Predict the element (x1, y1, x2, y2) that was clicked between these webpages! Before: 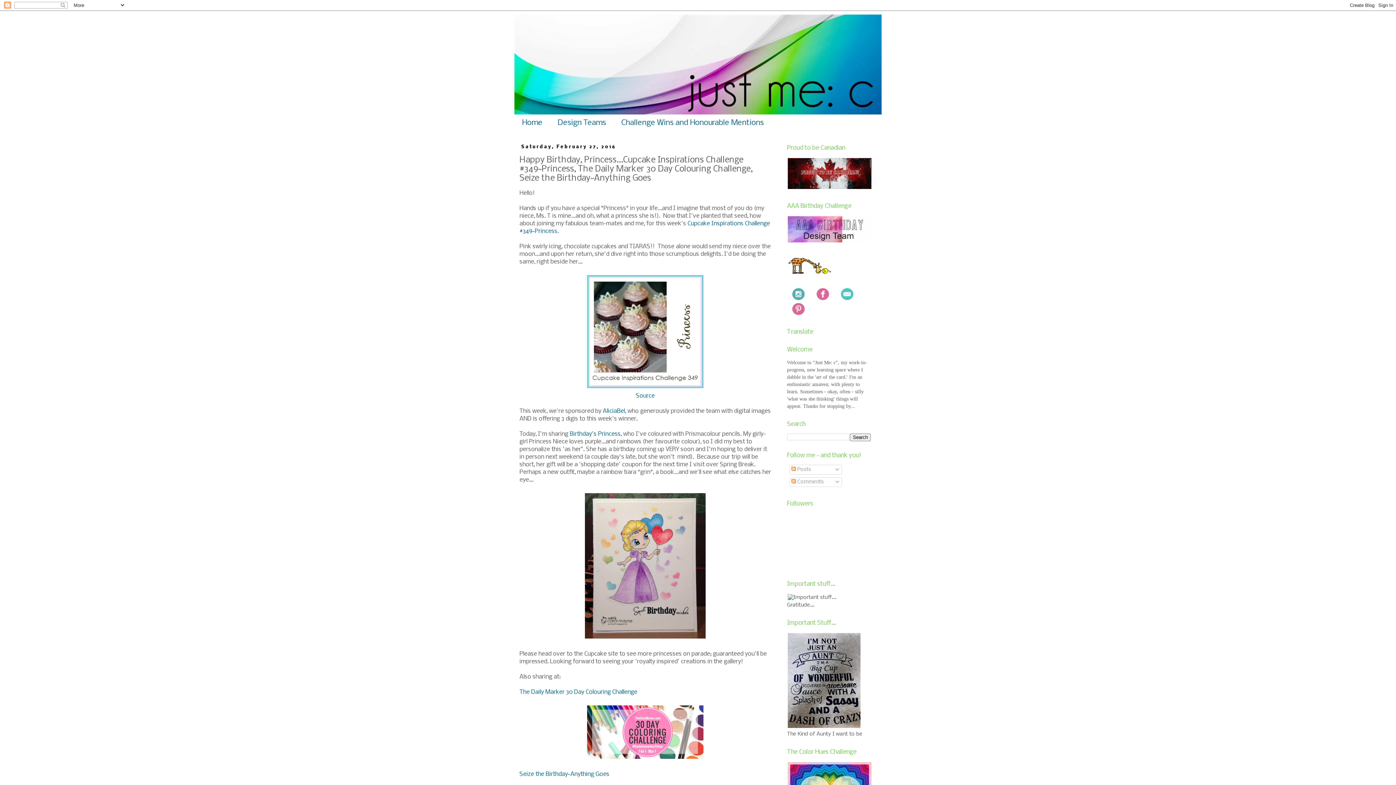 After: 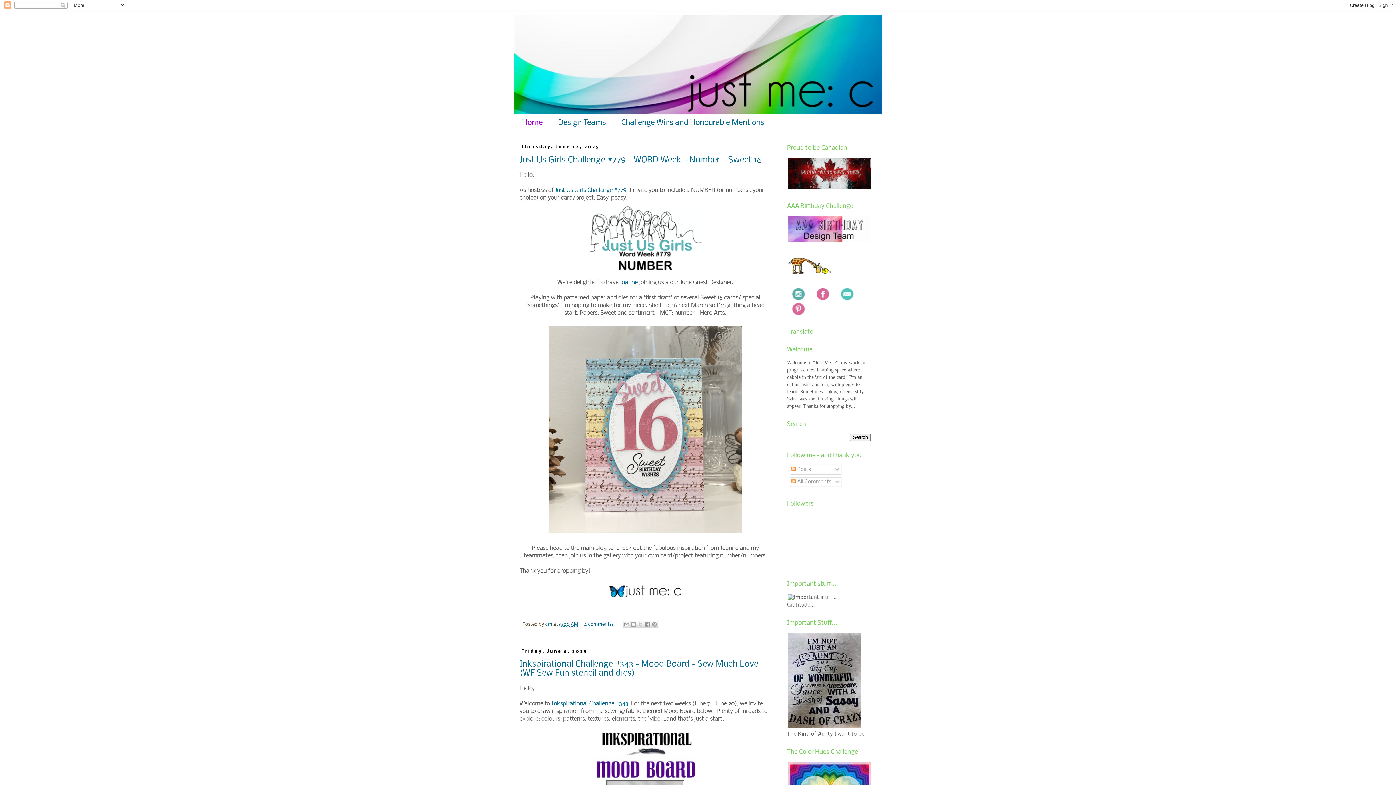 Action: bbox: (514, 14, 881, 114)